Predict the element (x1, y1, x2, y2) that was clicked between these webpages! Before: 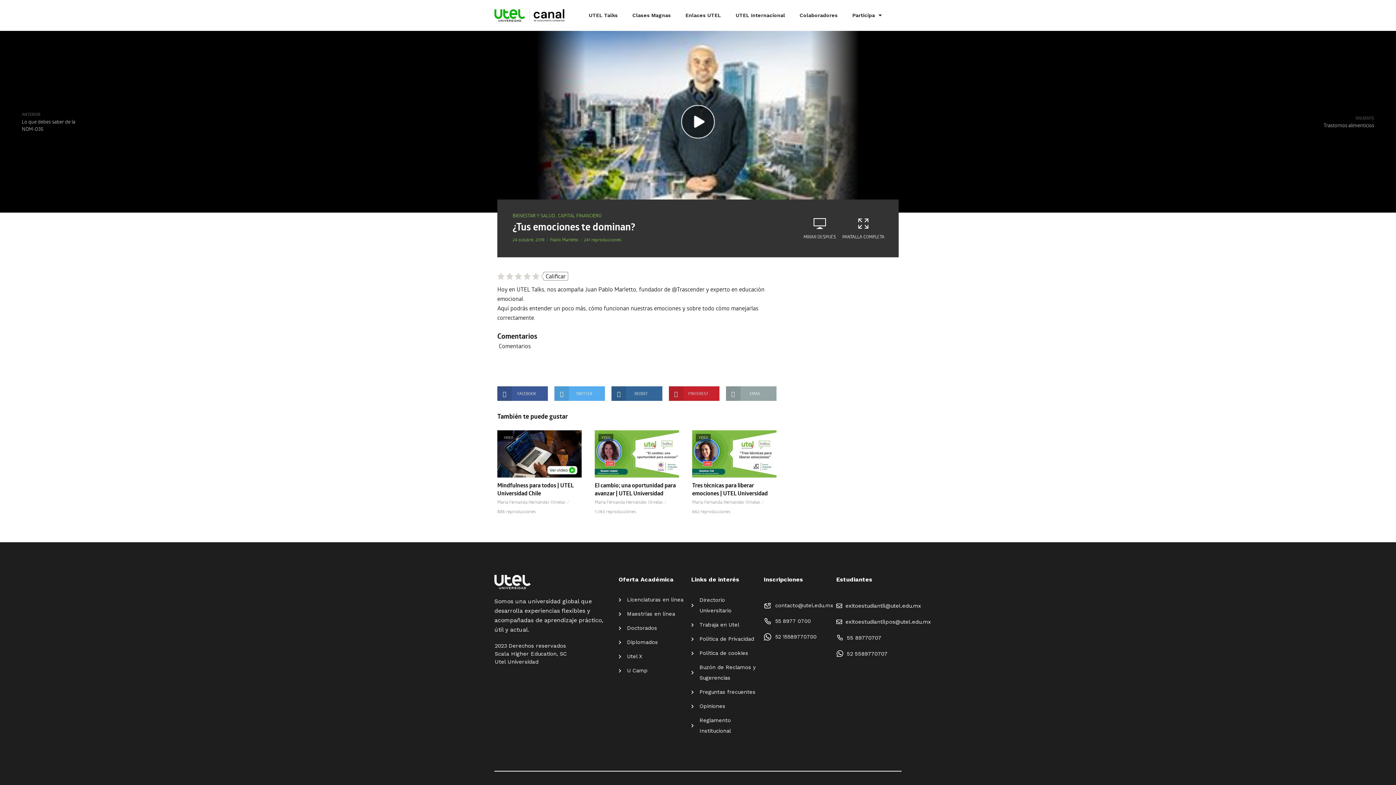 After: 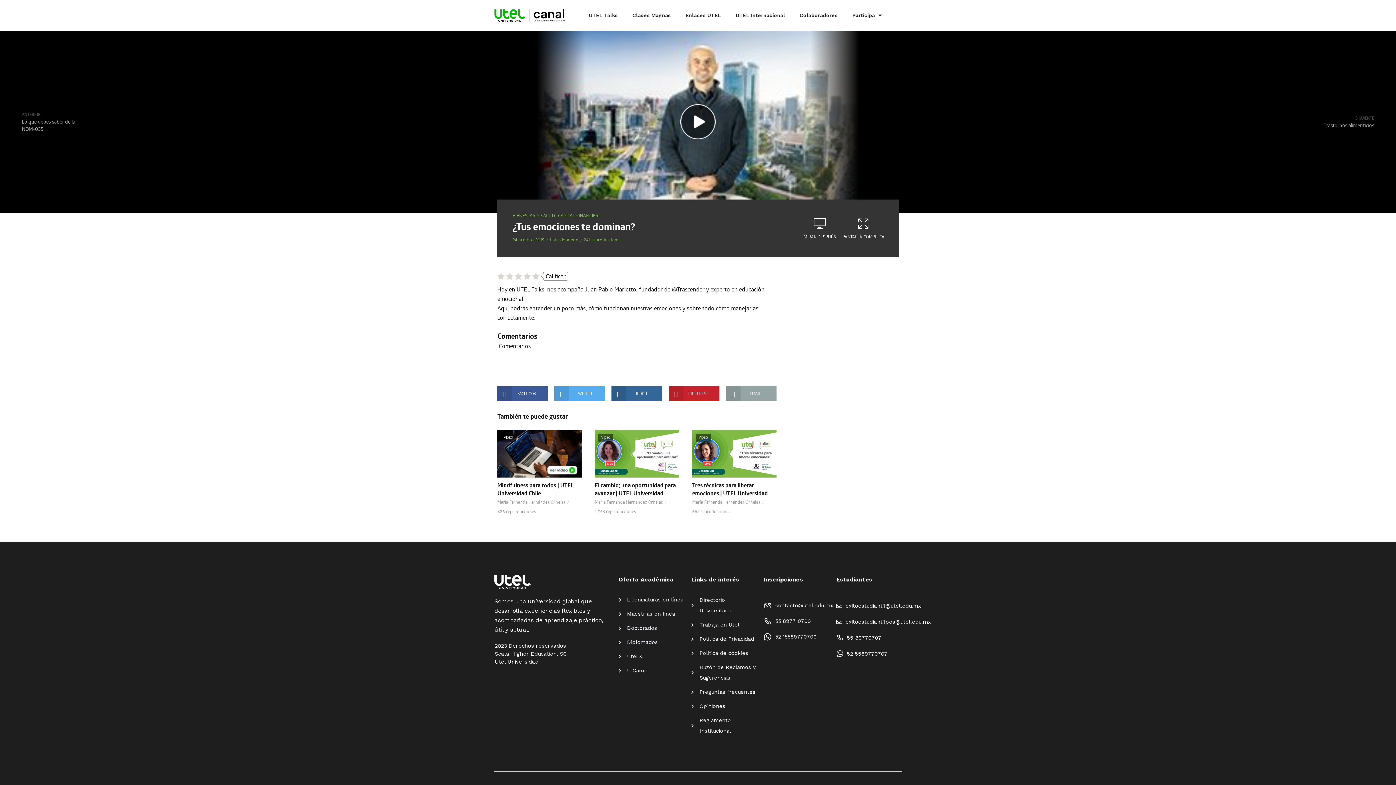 Action: bbox: (691, 648, 756, 658) label: Política de cookies